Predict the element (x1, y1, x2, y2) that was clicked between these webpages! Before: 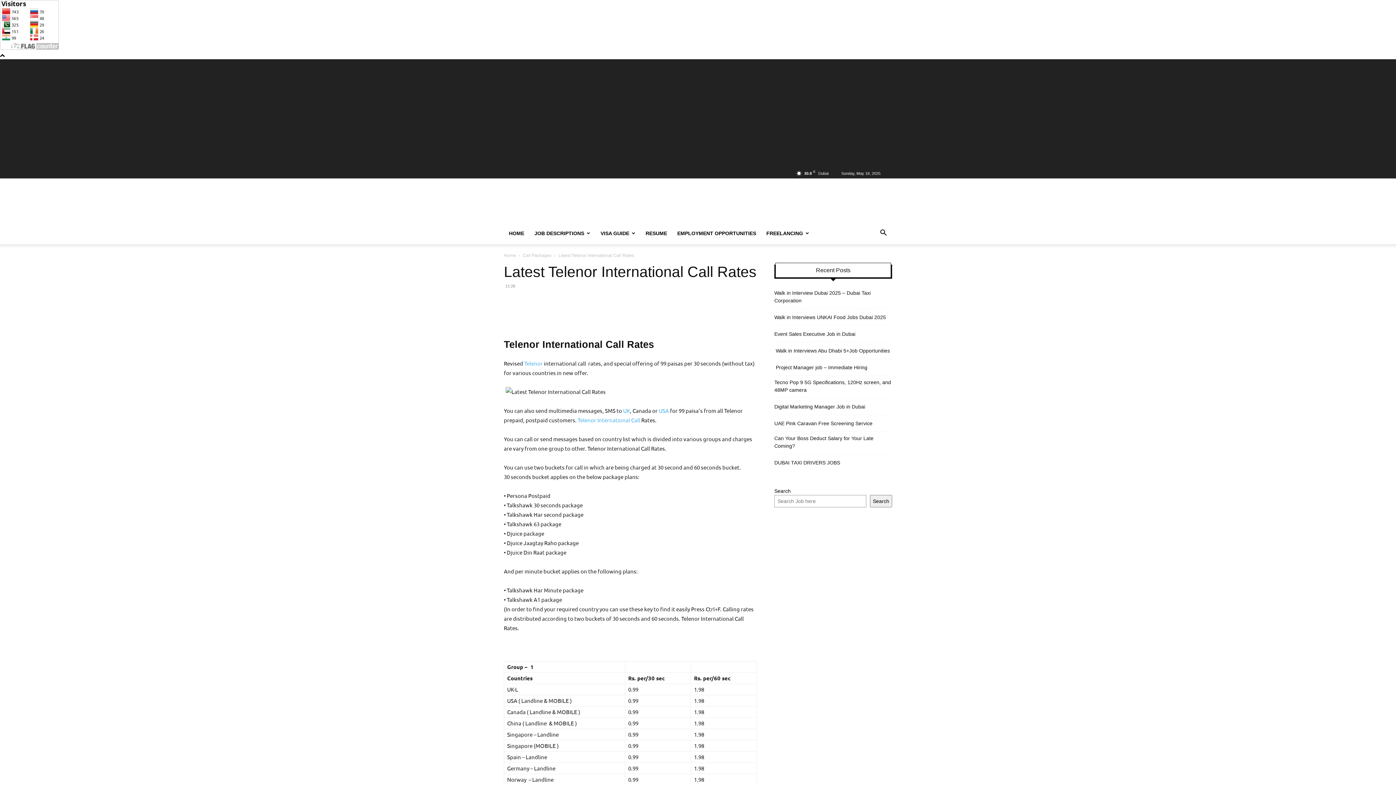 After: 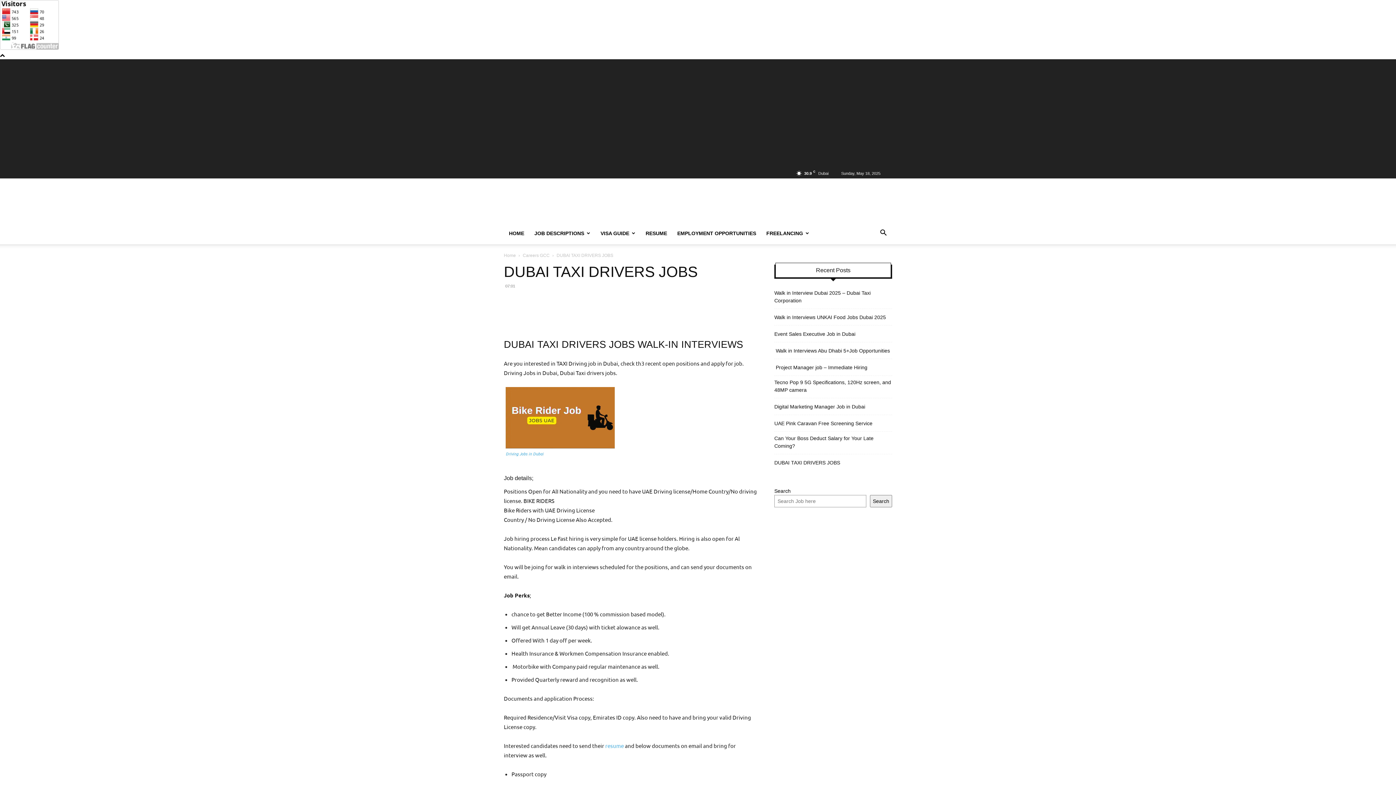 Action: bbox: (774, 459, 840, 466) label: DUBAI TAXI DRIVERS JOBS